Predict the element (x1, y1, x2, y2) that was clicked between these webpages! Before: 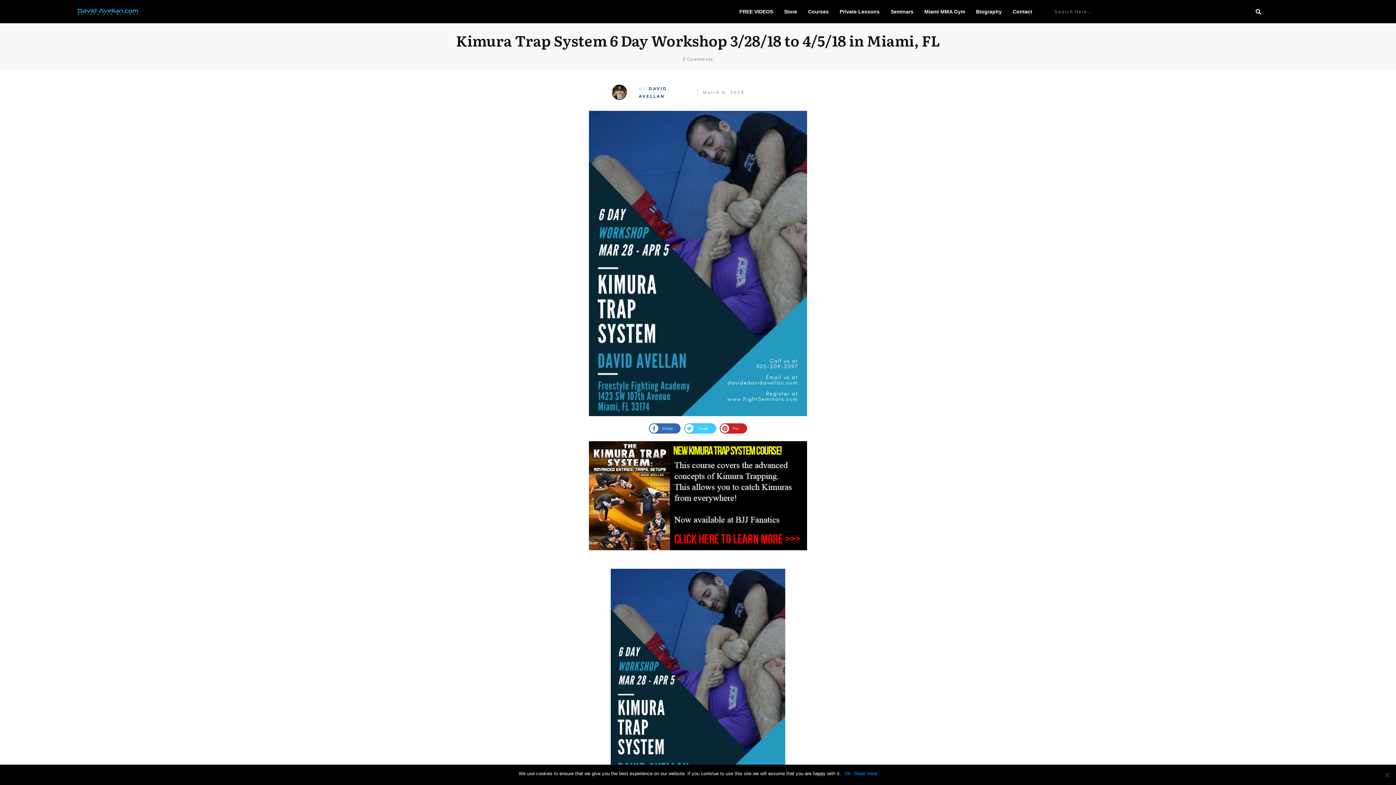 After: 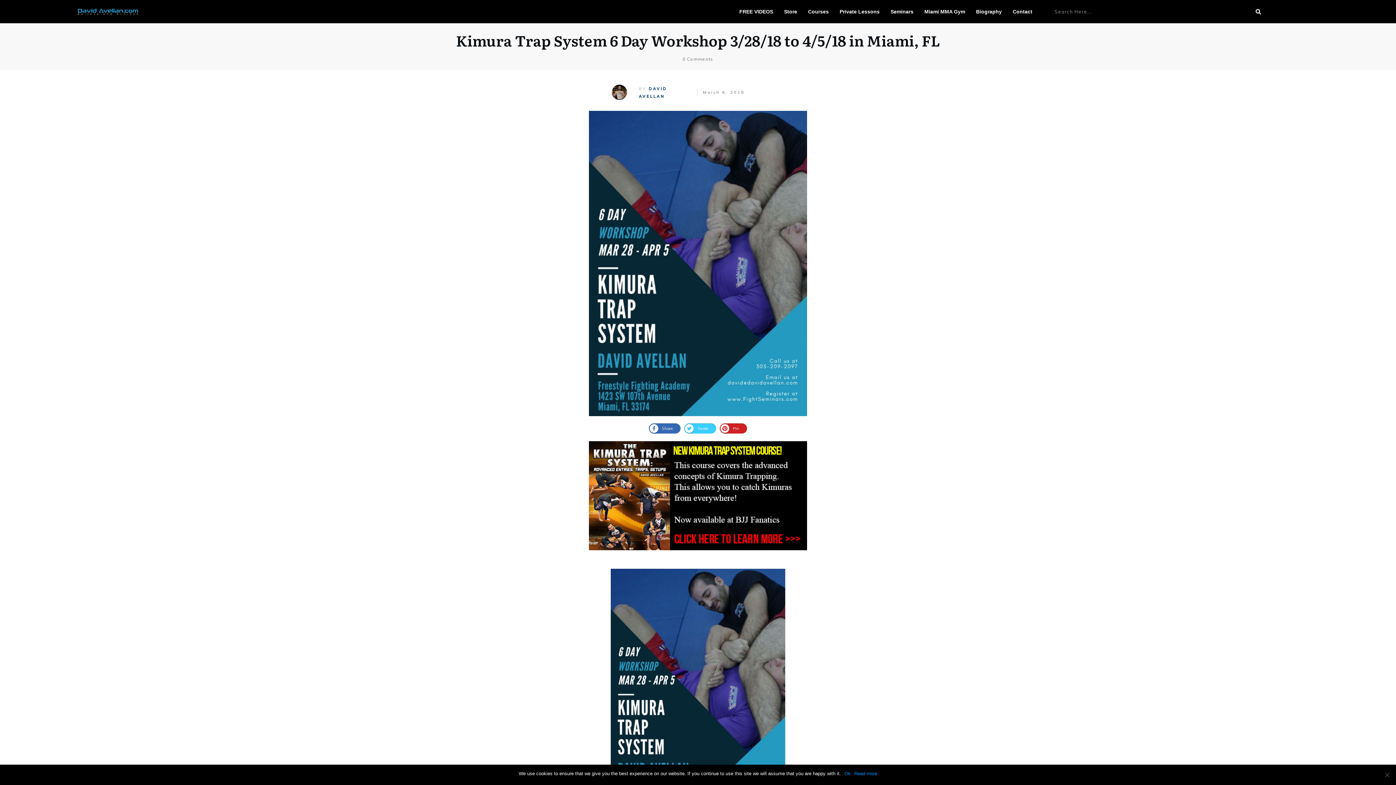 Action: bbox: (589, 110, 807, 416)